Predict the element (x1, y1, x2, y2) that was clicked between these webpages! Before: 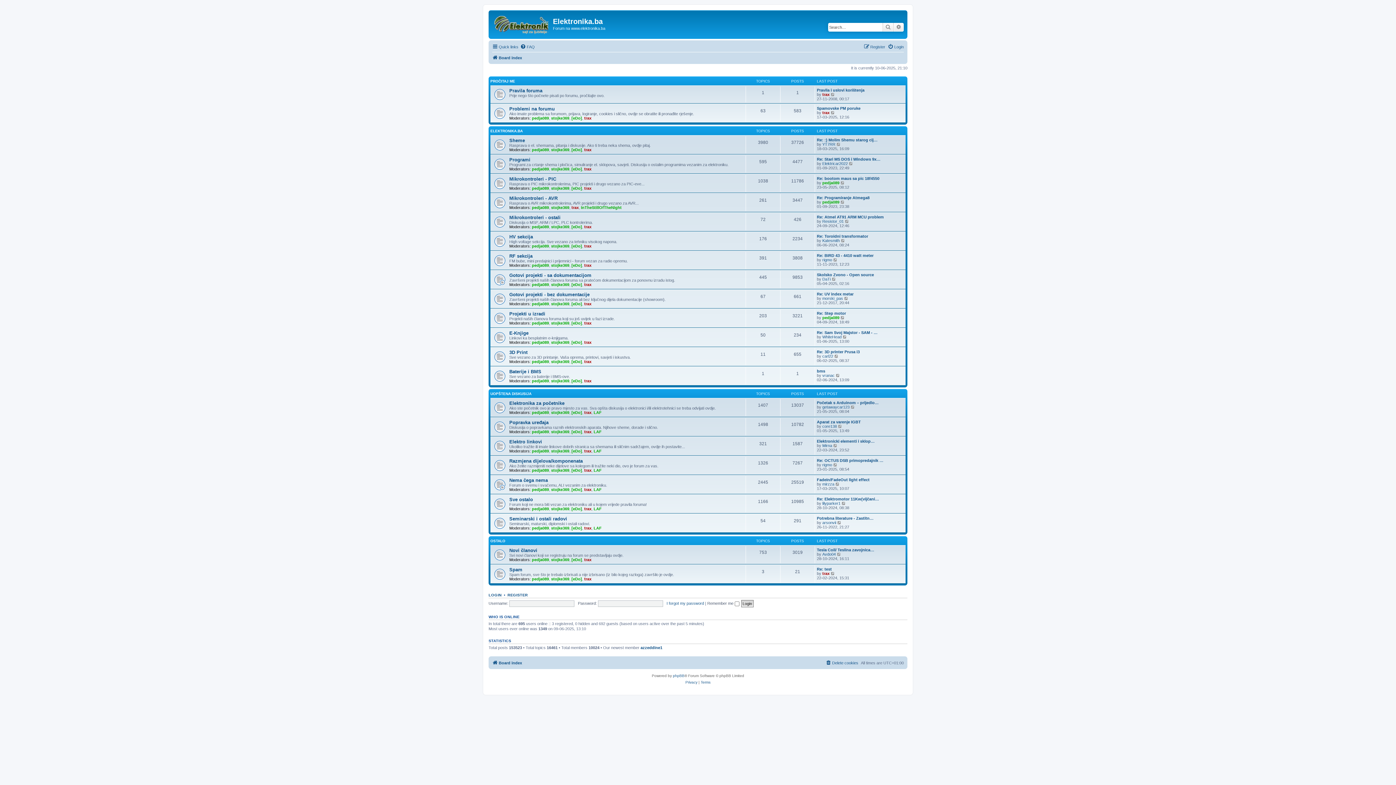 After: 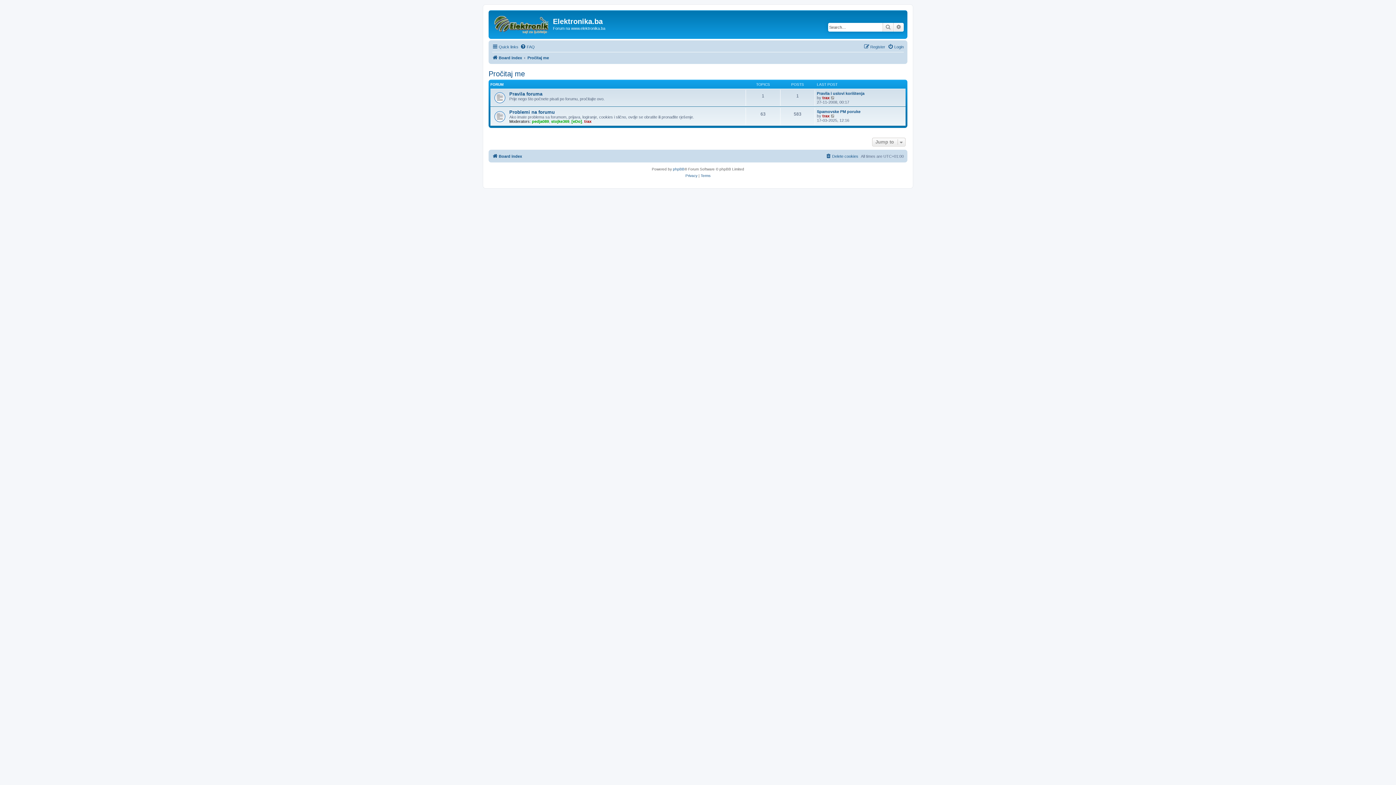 Action: label: PROČITAJ ME bbox: (490, 79, 515, 83)